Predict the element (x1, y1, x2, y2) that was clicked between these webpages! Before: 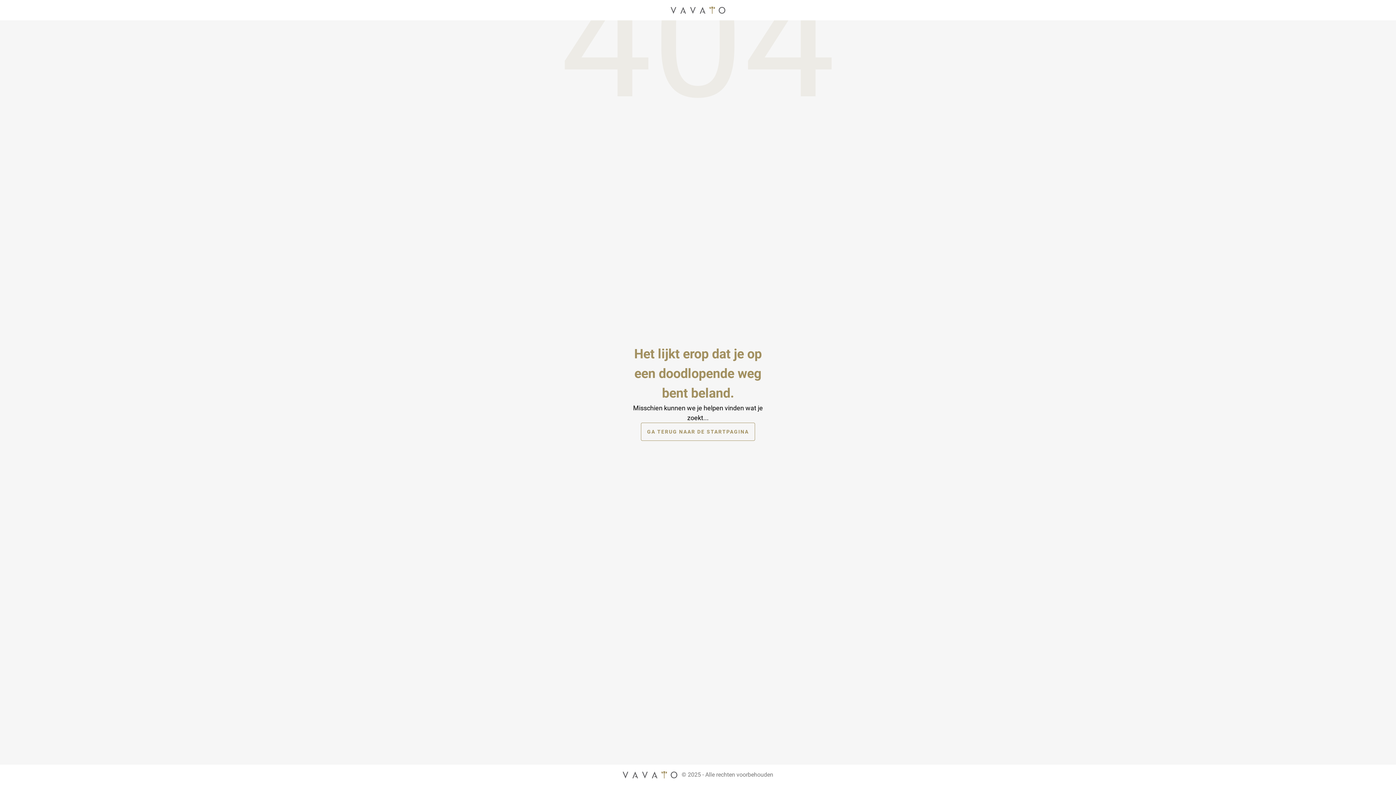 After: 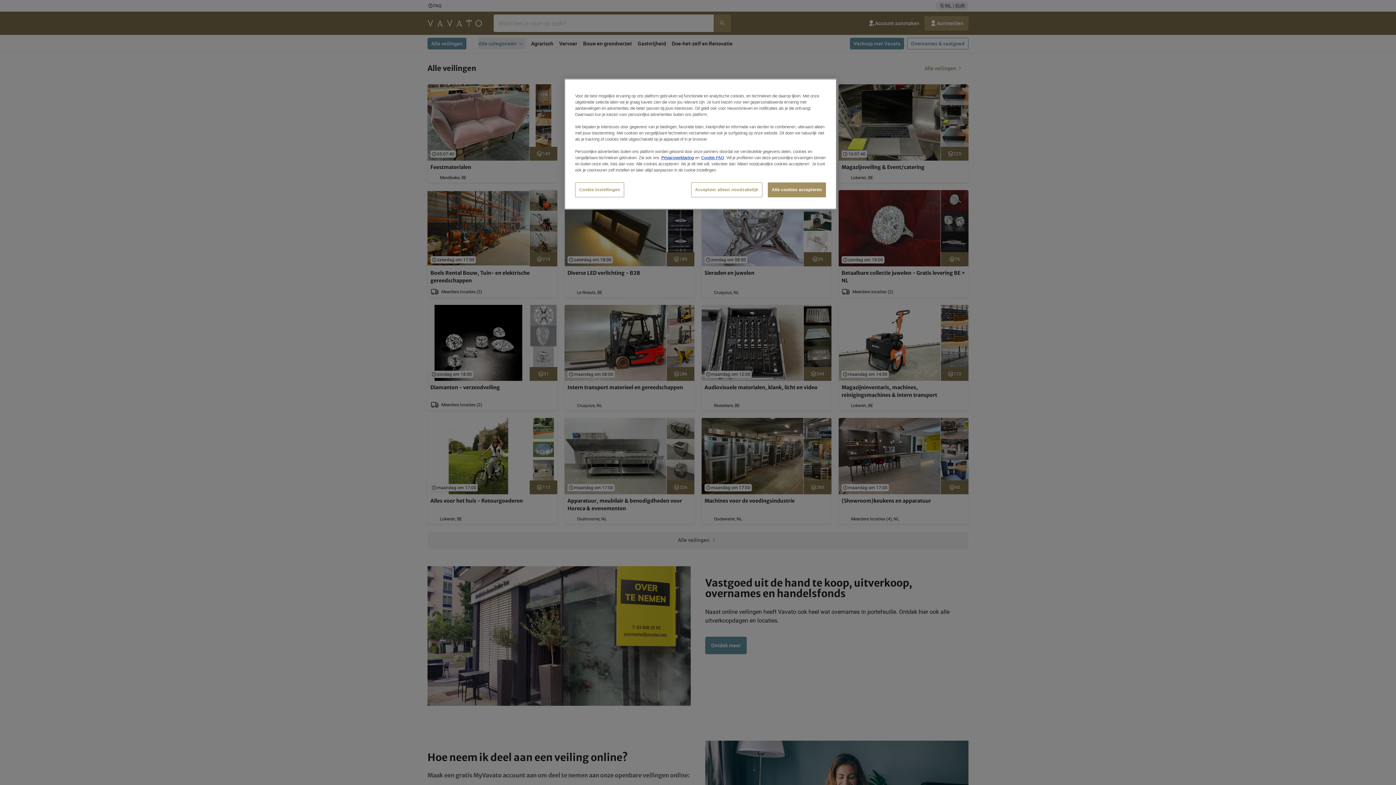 Action: label: GA TERUG NAAR DE STARTPAGINA bbox: (641, 422, 755, 441)